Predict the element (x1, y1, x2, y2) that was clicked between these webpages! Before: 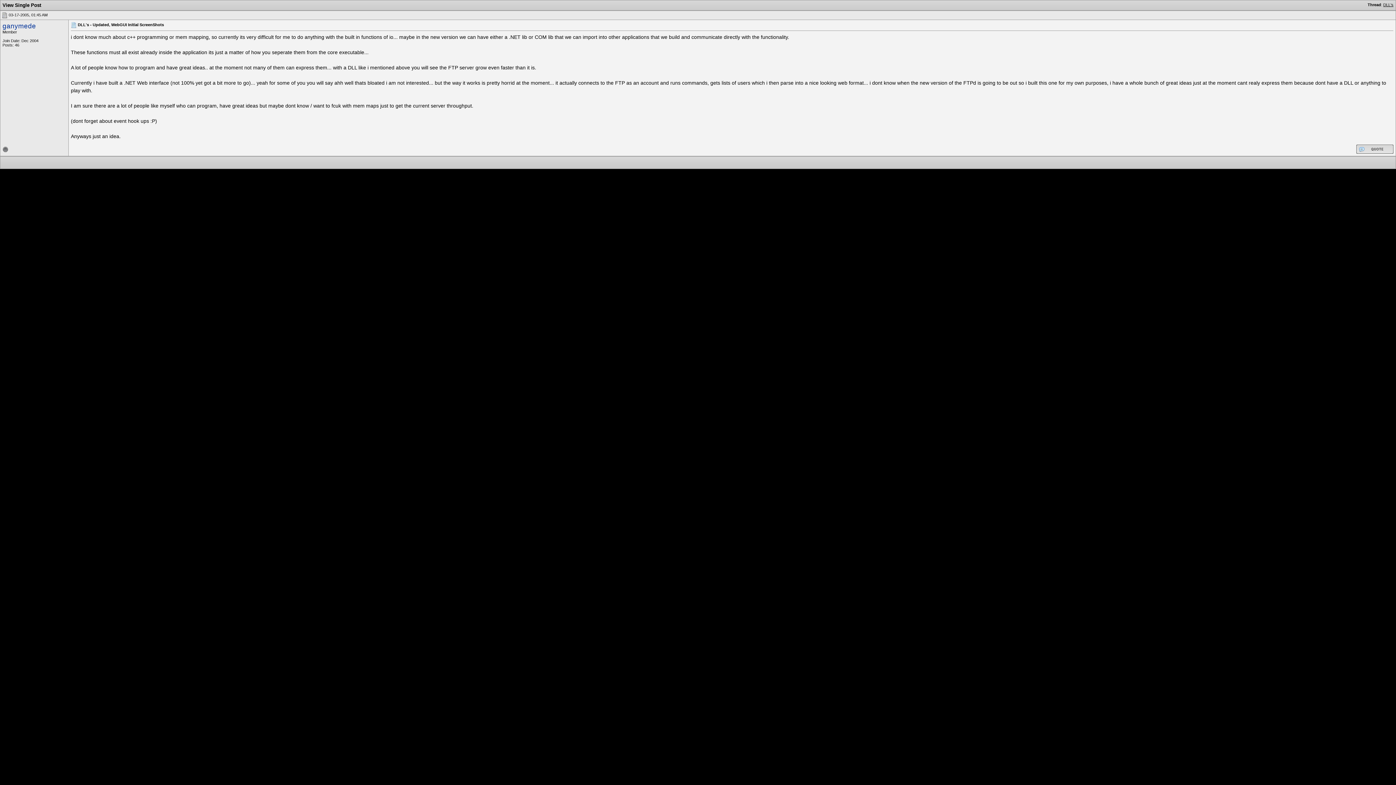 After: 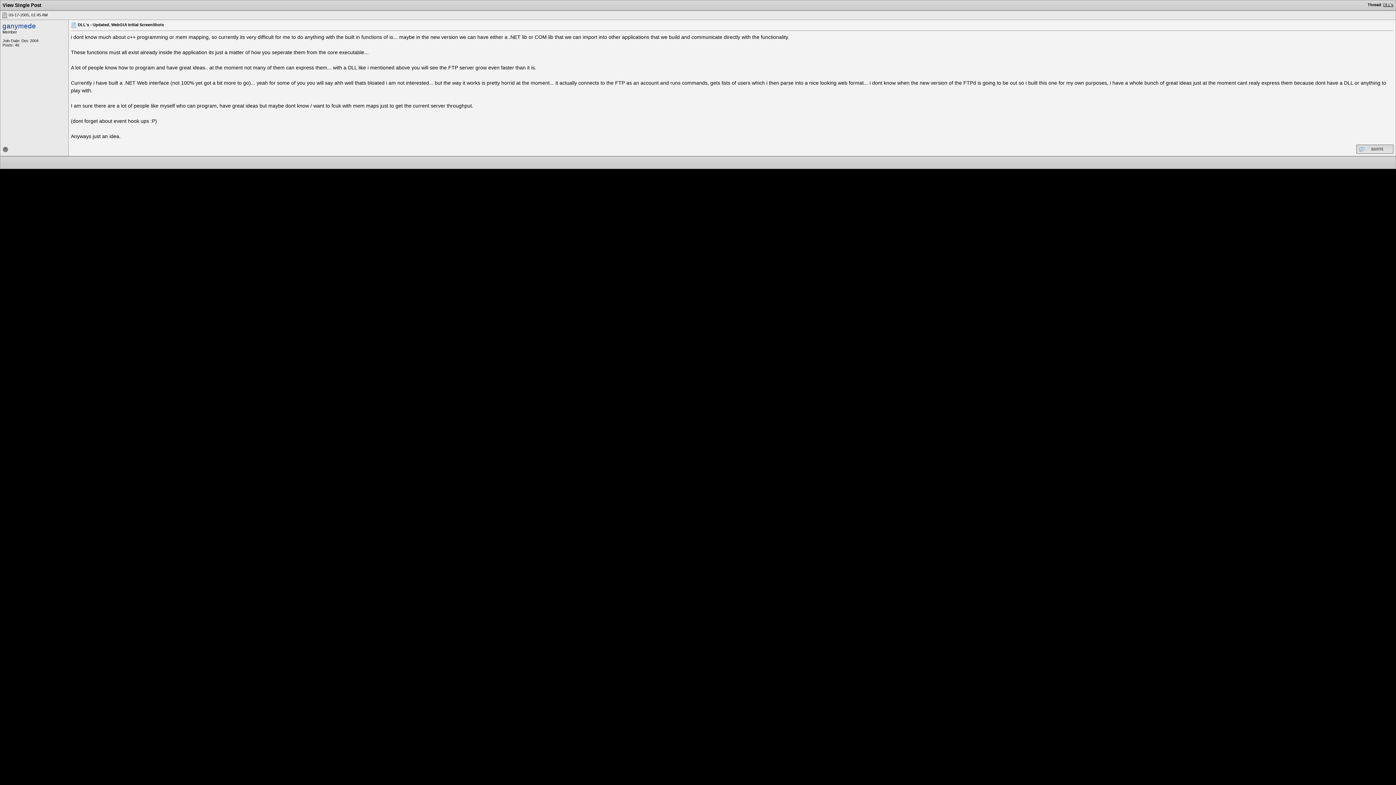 Action: bbox: (1, 12, 7, 17)